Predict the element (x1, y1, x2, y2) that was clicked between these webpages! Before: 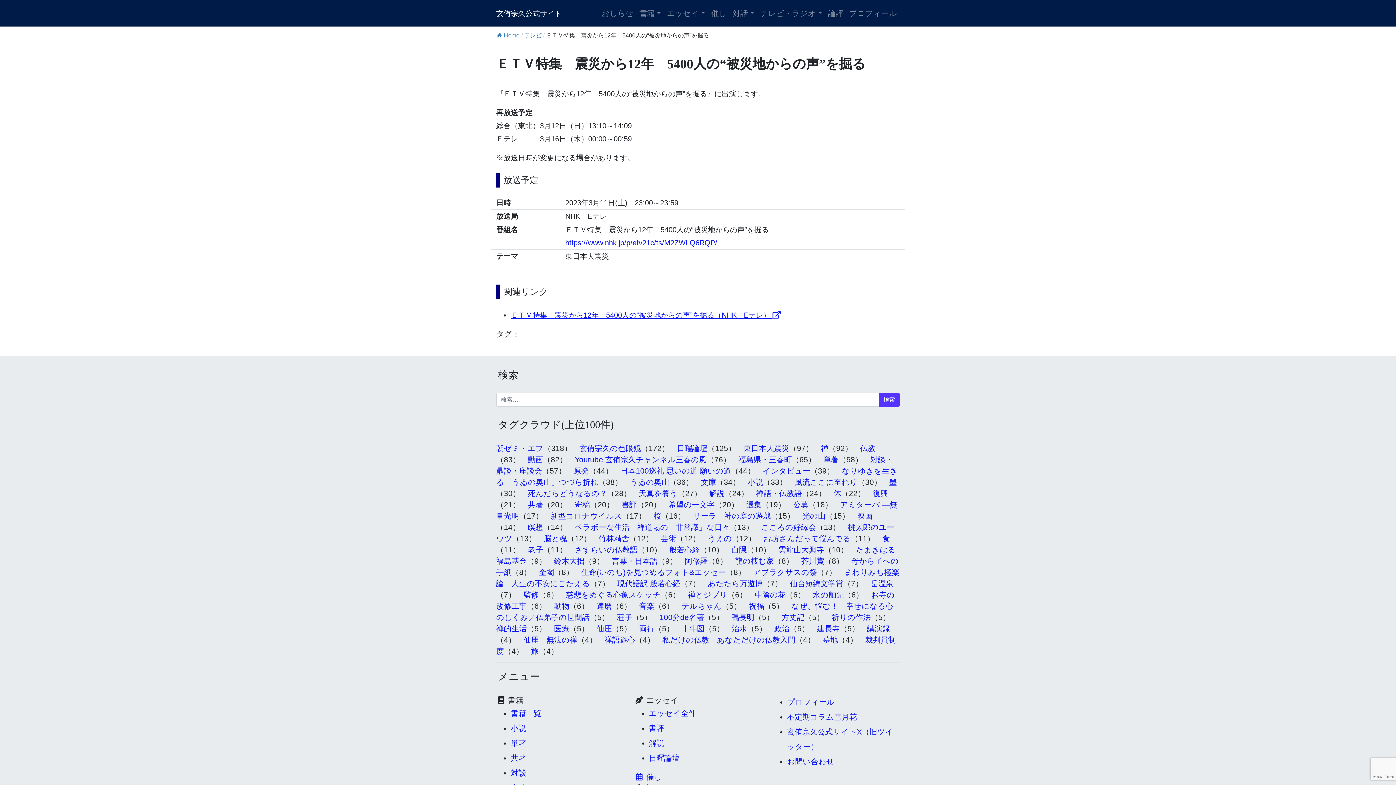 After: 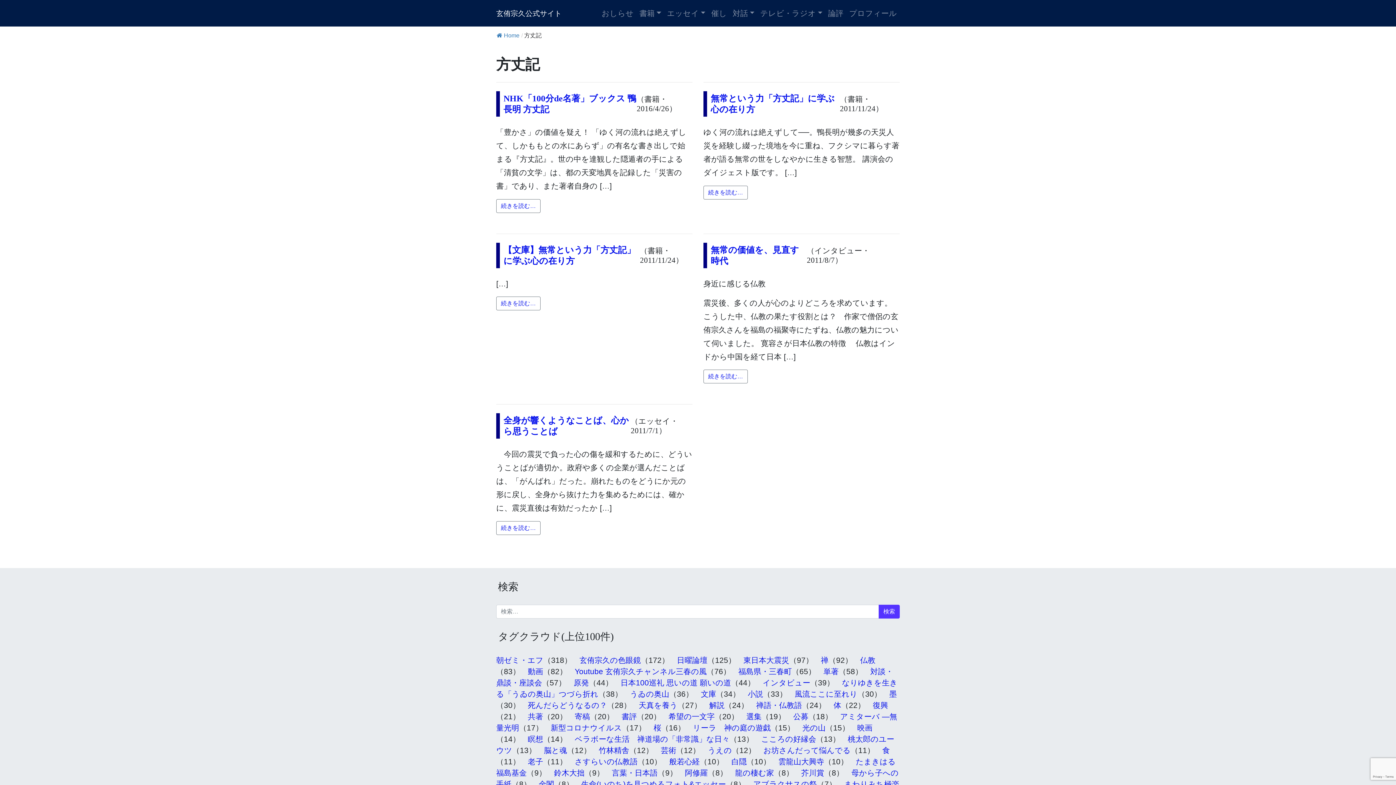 Action: bbox: (781, 613, 804, 621) label: 方丈記